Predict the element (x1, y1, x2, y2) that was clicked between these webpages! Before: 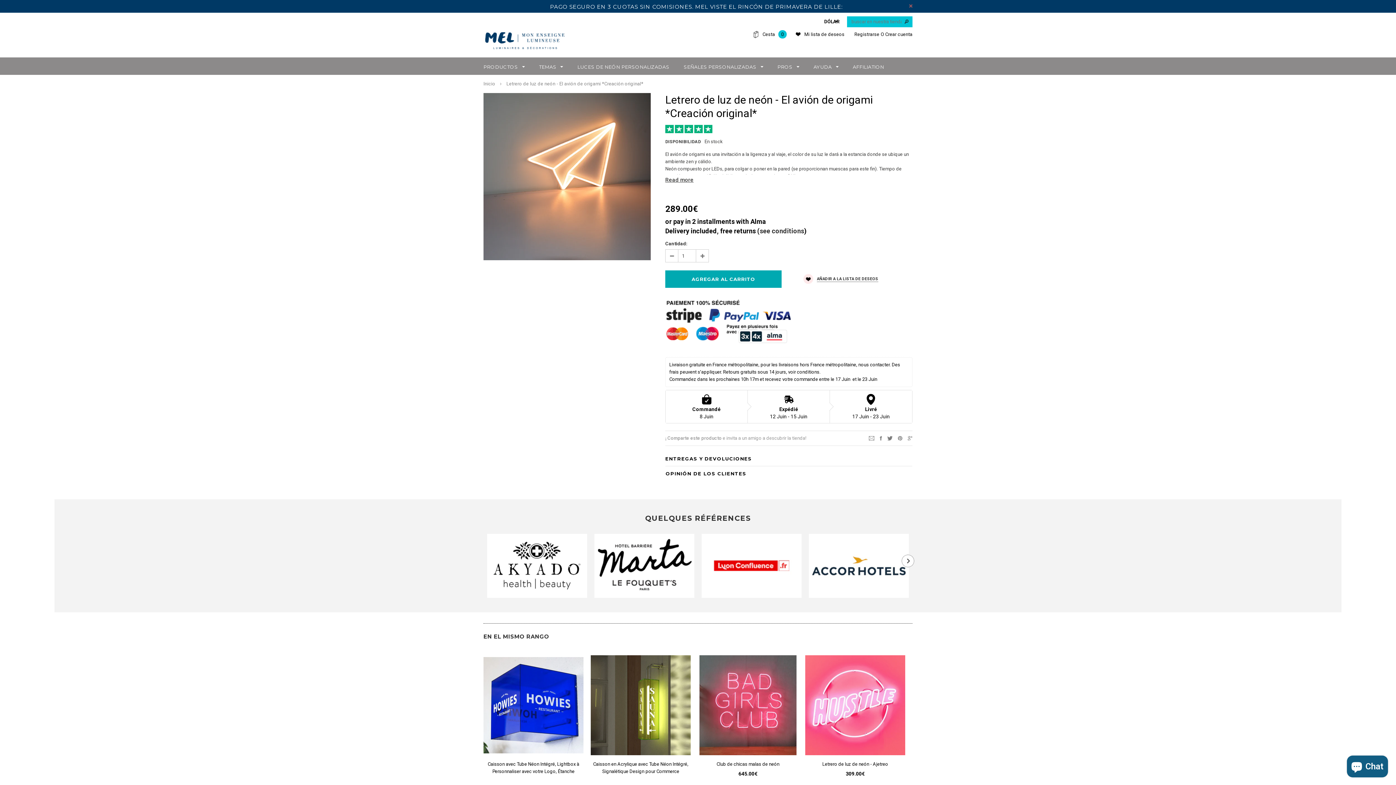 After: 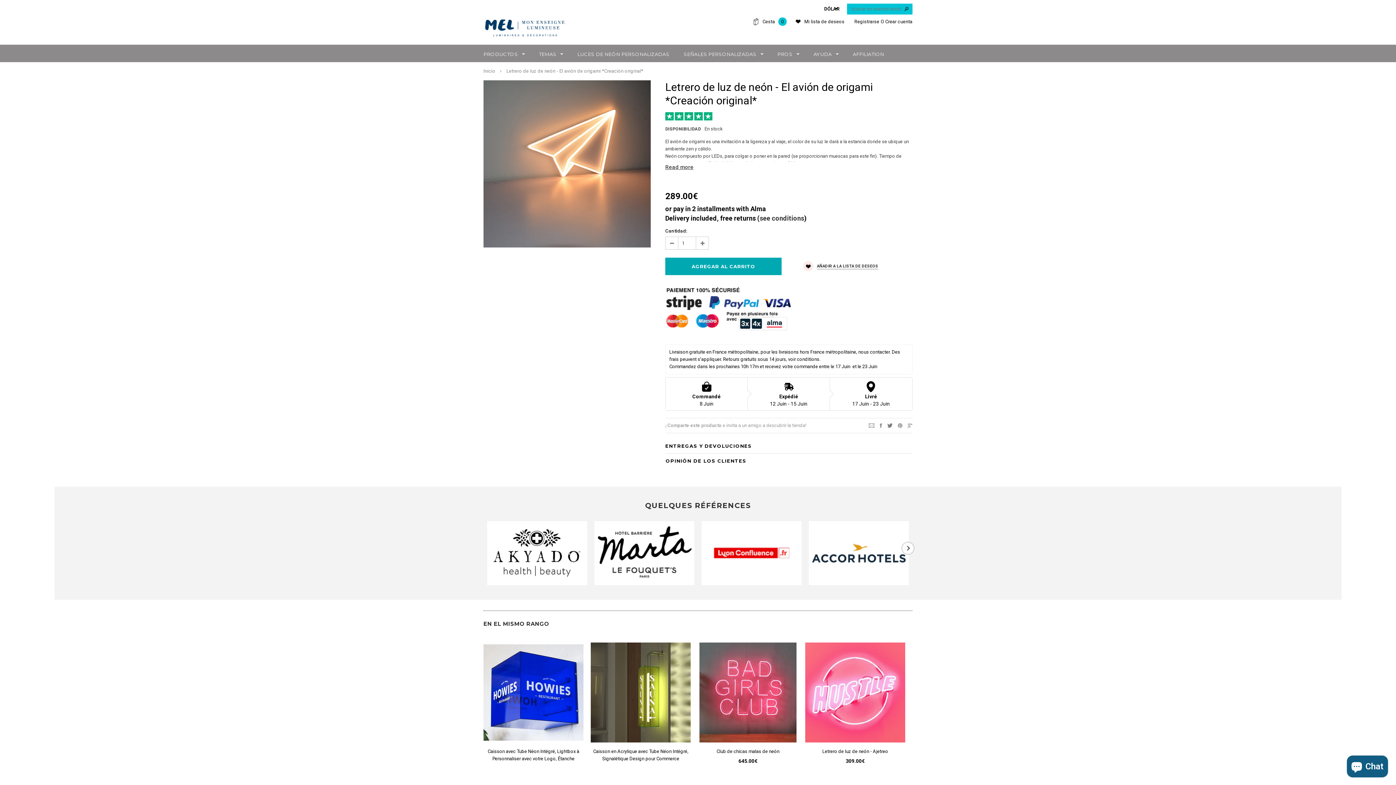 Action: bbox: (909, 4, 912, 7) label: CLOSE